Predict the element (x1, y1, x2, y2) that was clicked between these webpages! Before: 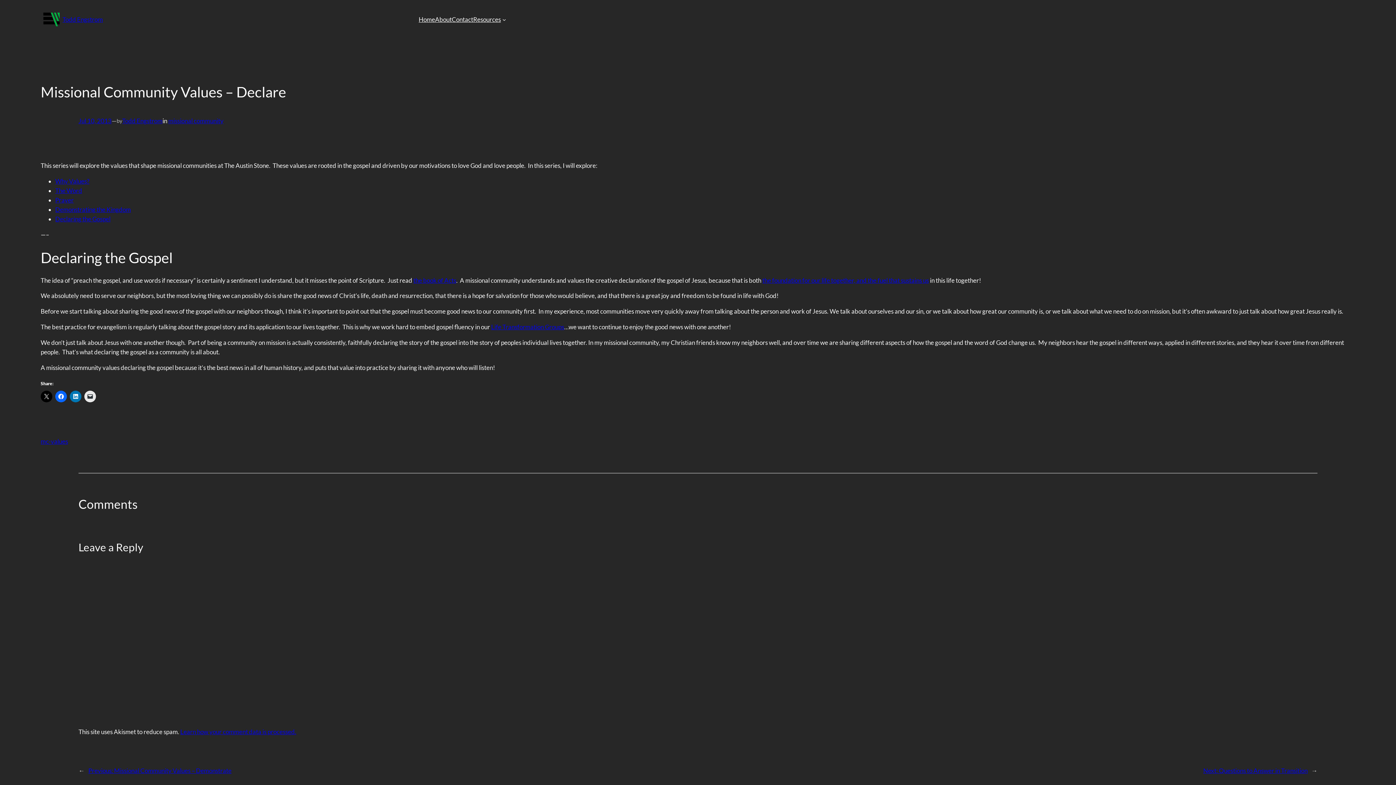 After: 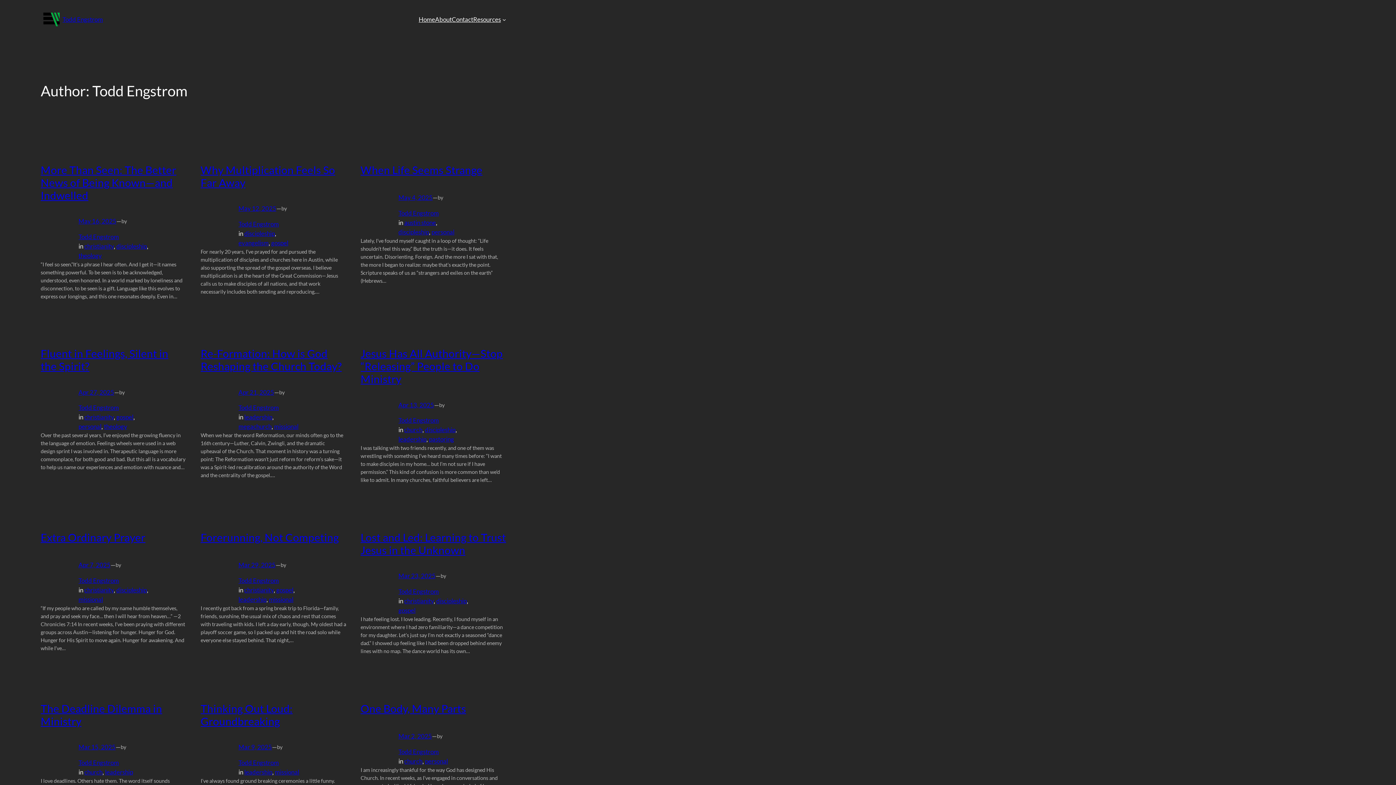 Action: label: Todd Engstrom bbox: (122, 117, 162, 124)